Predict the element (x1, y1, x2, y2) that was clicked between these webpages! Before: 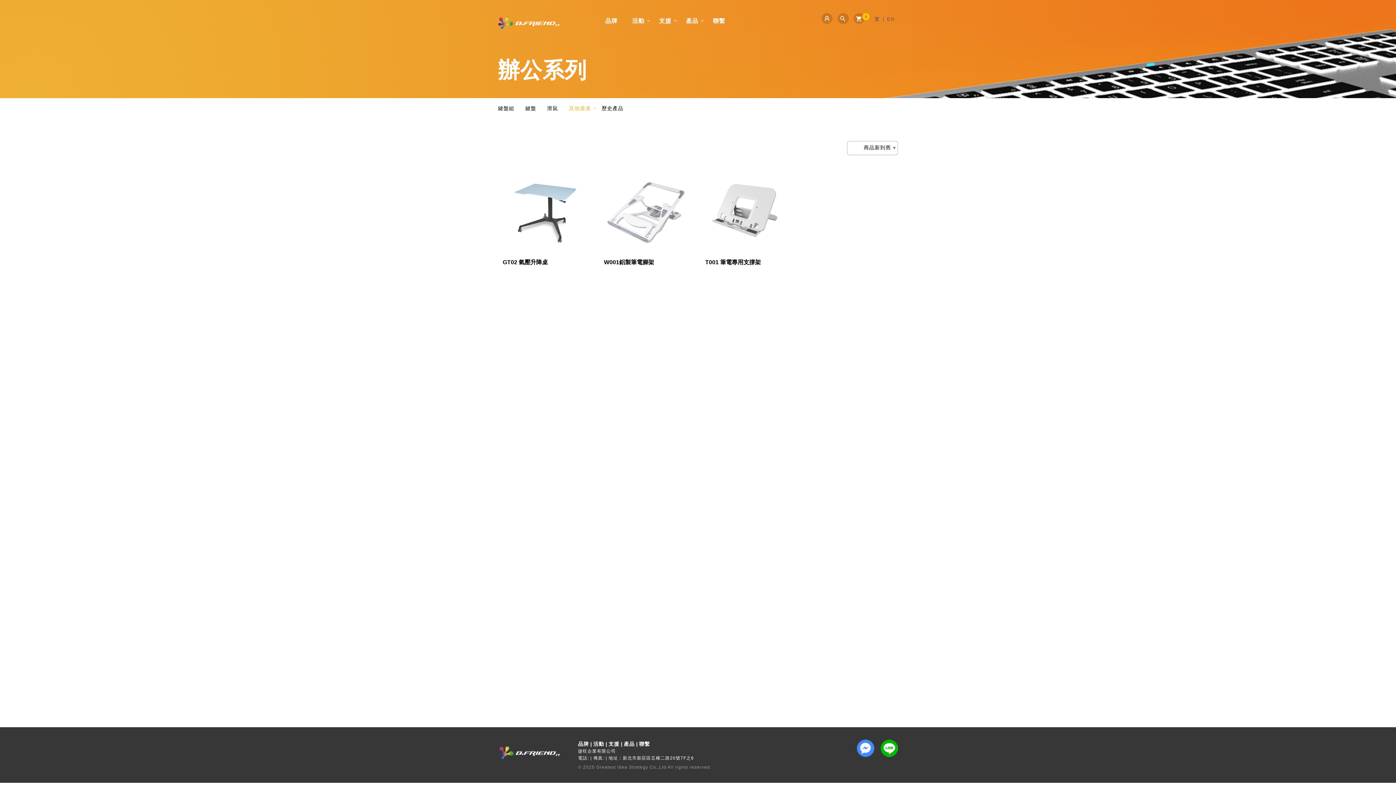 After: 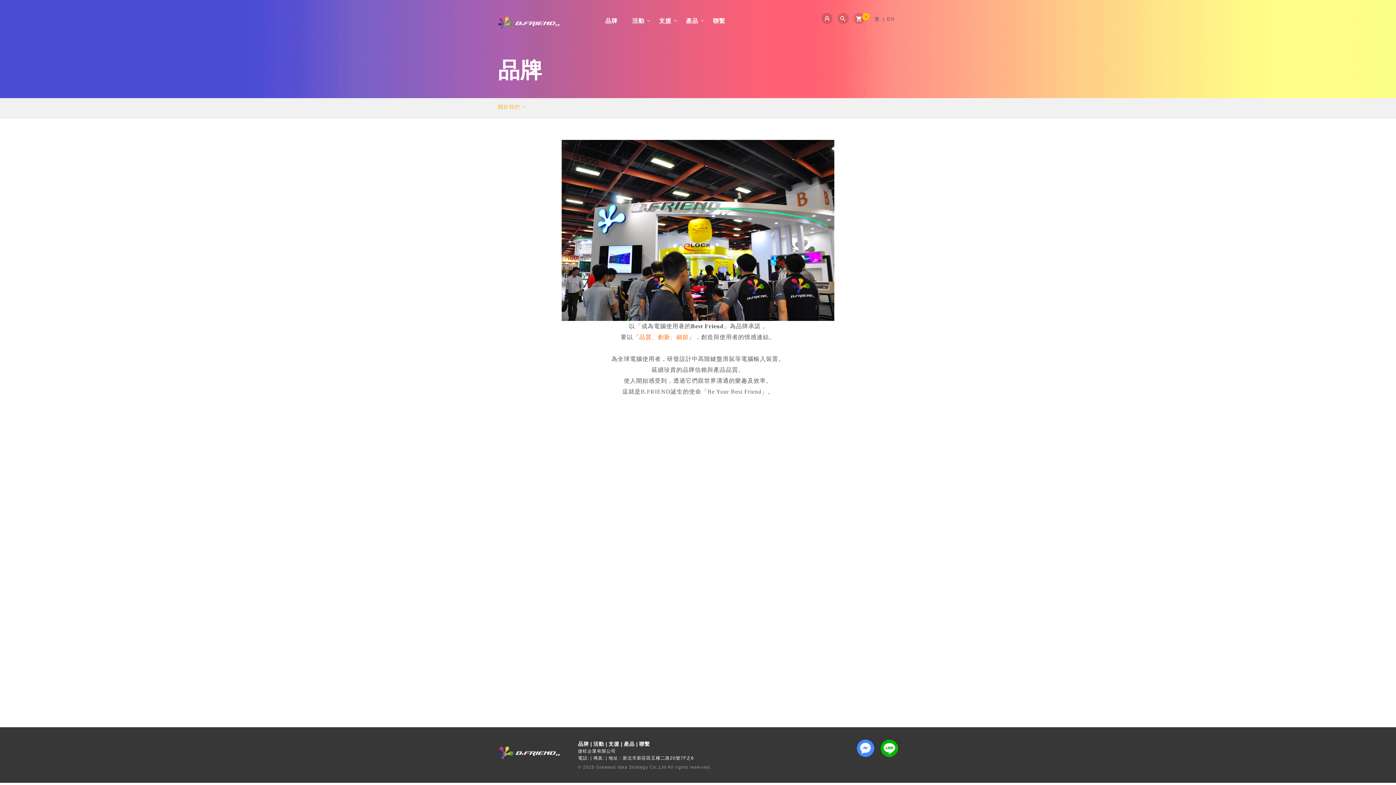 Action: bbox: (598, 14, 625, 27) label: 品牌